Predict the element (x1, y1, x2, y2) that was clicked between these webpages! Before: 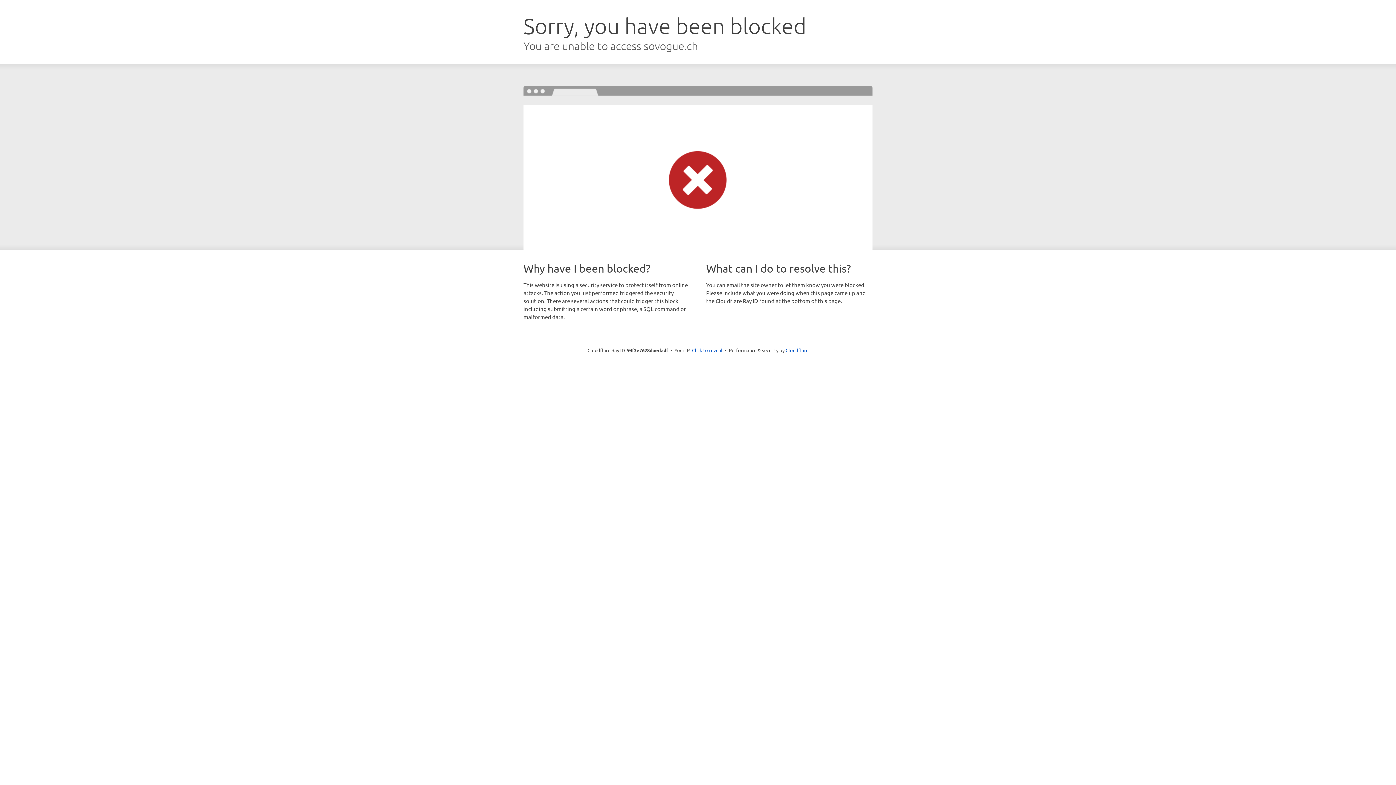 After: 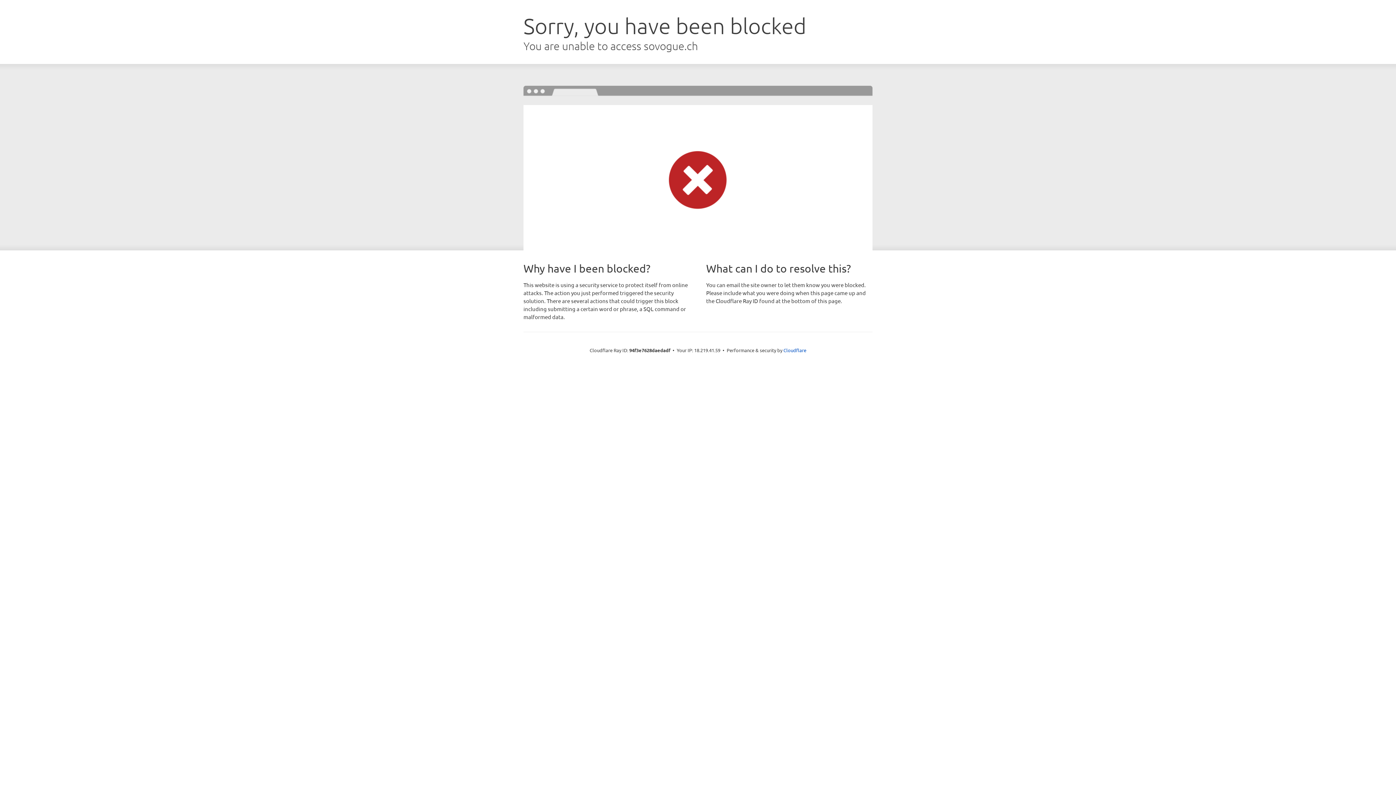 Action: label: Click to reveal bbox: (692, 346, 722, 353)